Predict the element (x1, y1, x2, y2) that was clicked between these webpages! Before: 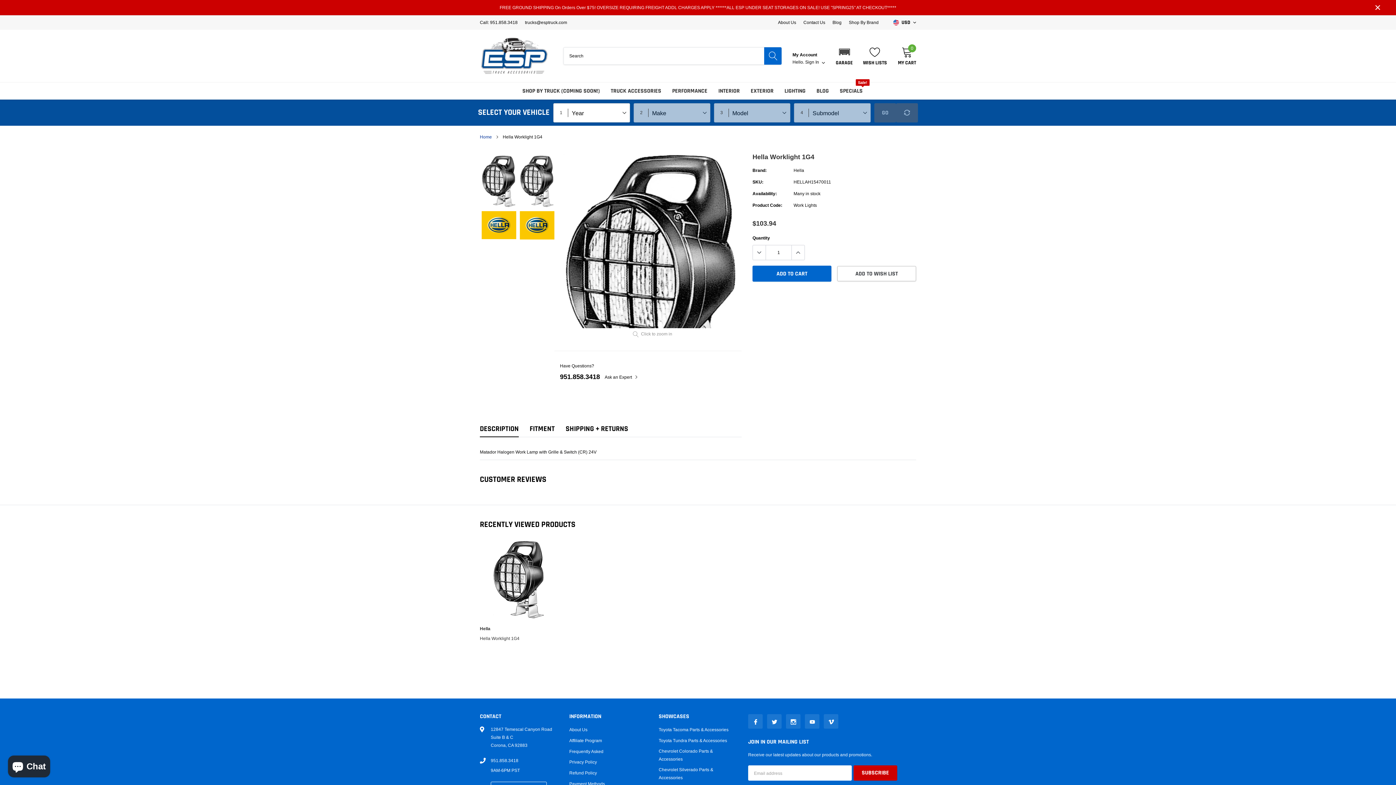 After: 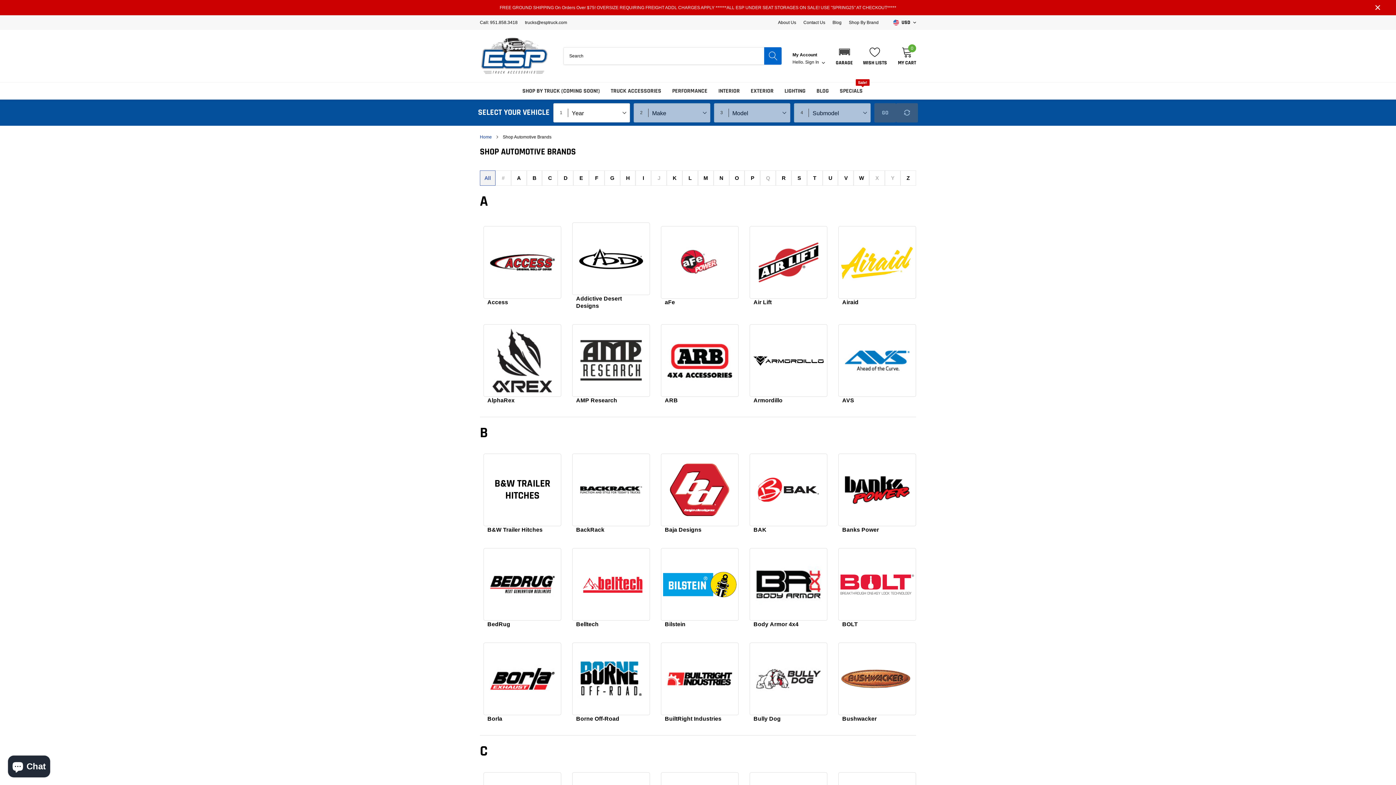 Action: label: link bbox: (849, 20, 878, 24)